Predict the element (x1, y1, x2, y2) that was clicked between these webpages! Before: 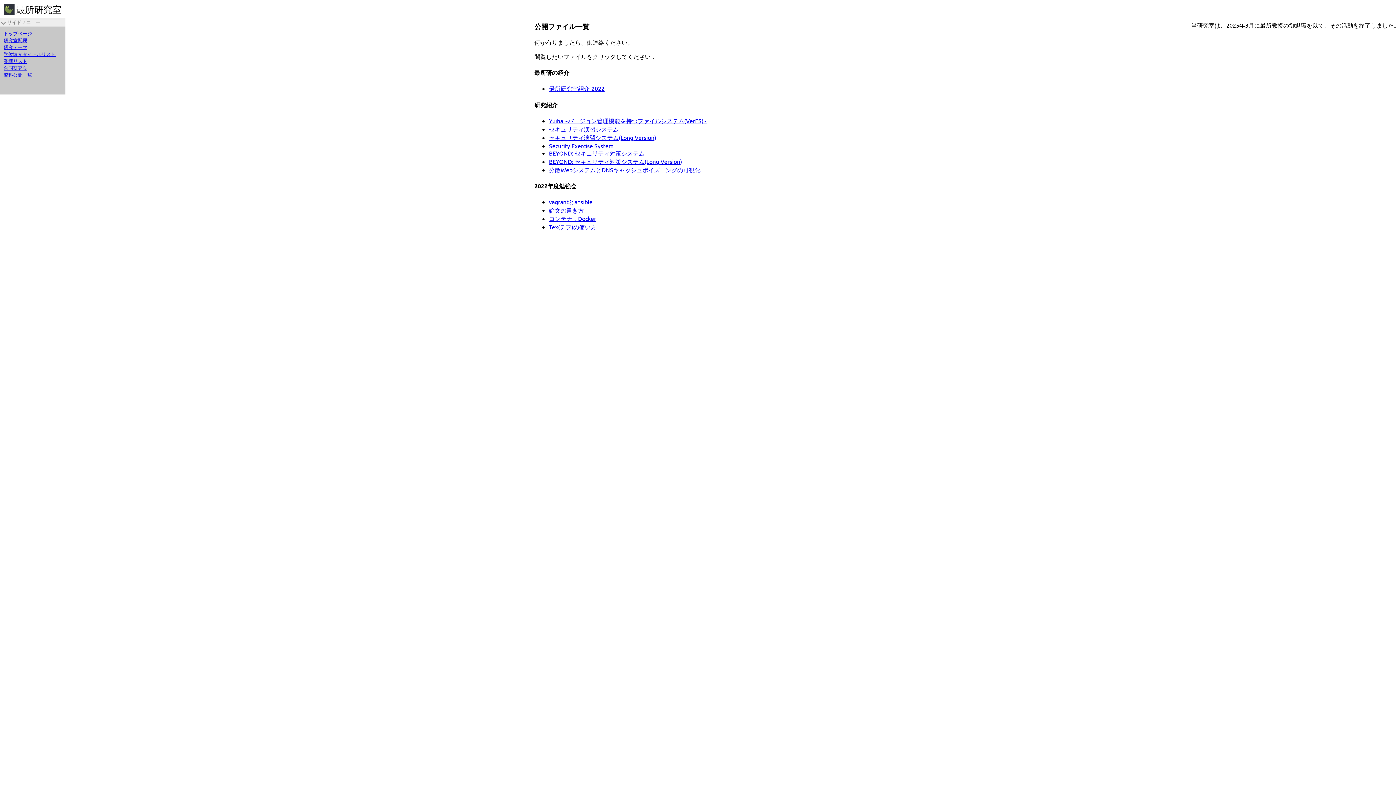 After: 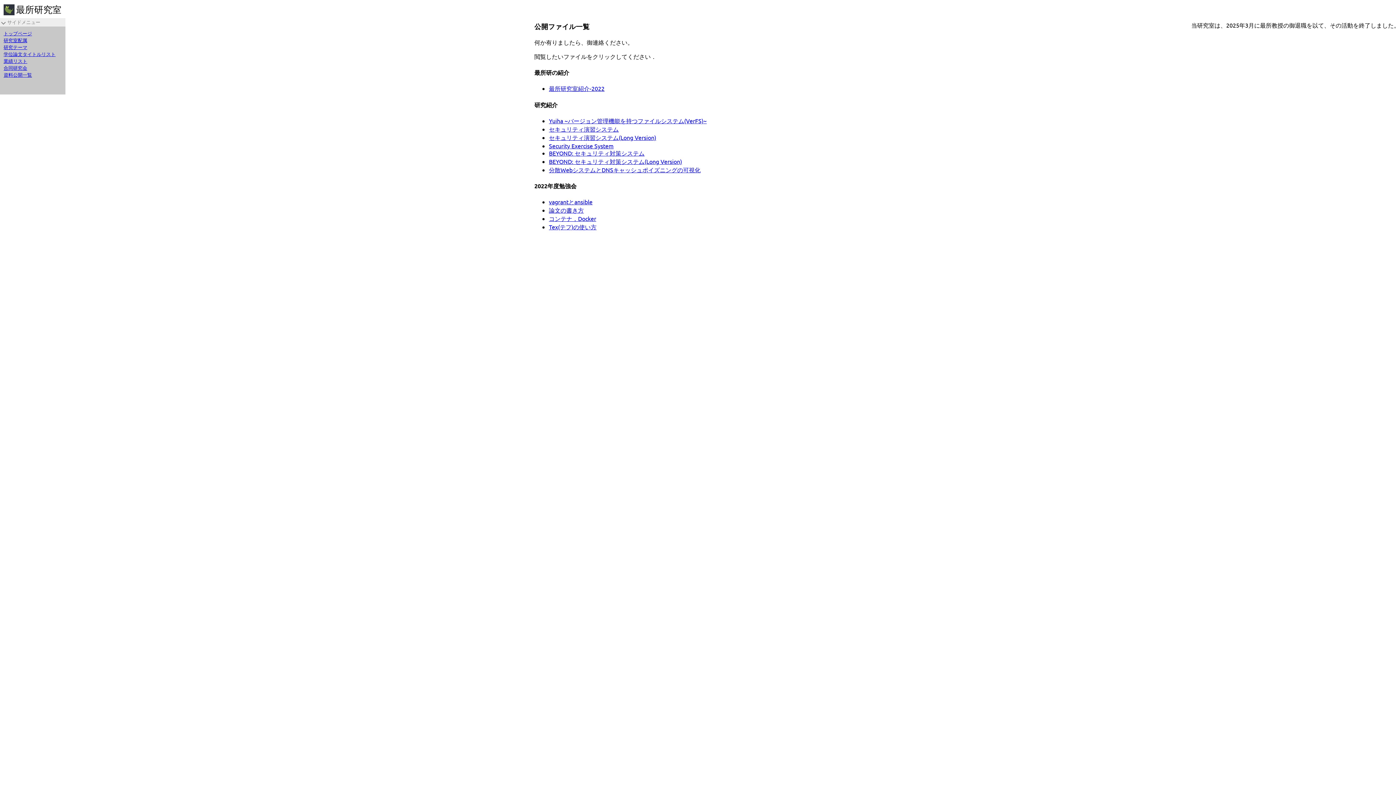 Action: label: Security Exercise System bbox: (549, 142, 613, 149)